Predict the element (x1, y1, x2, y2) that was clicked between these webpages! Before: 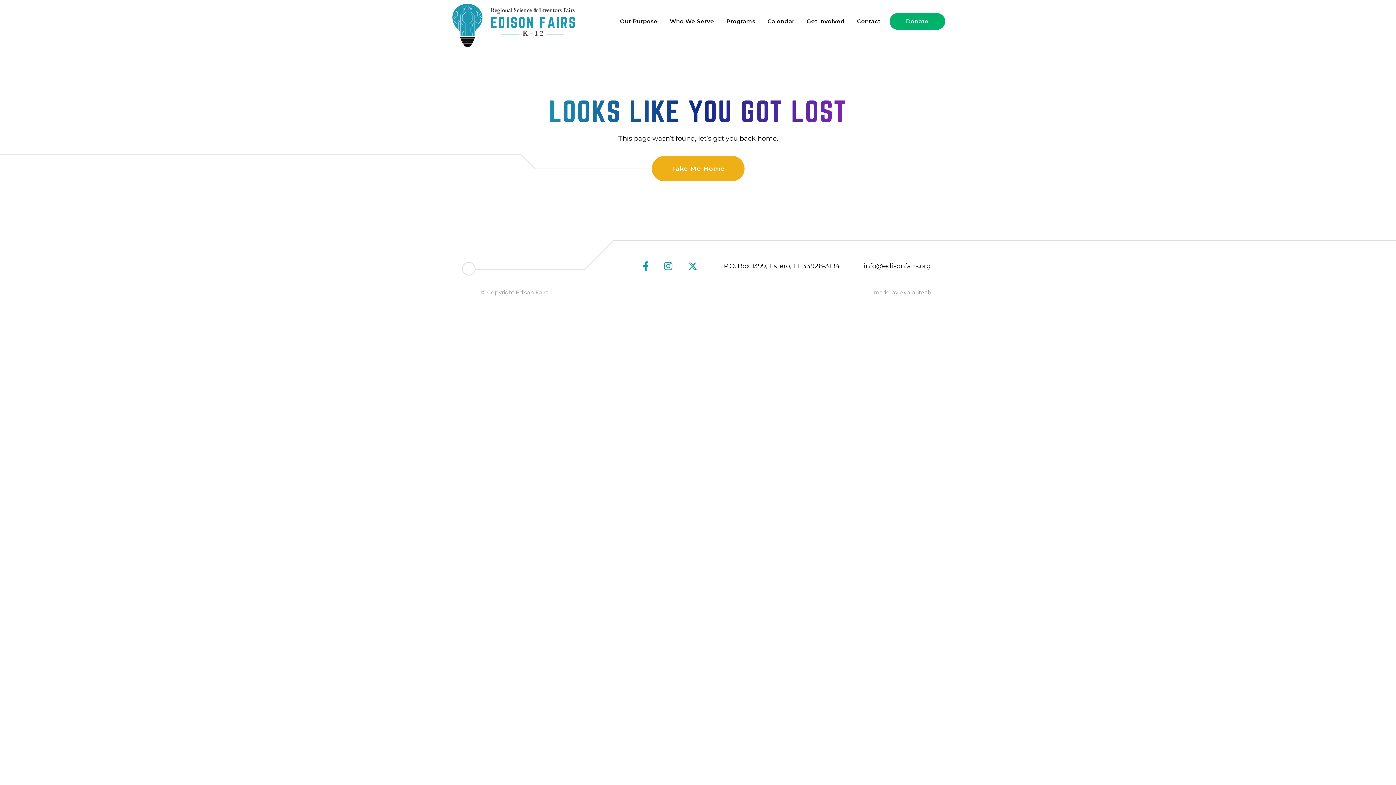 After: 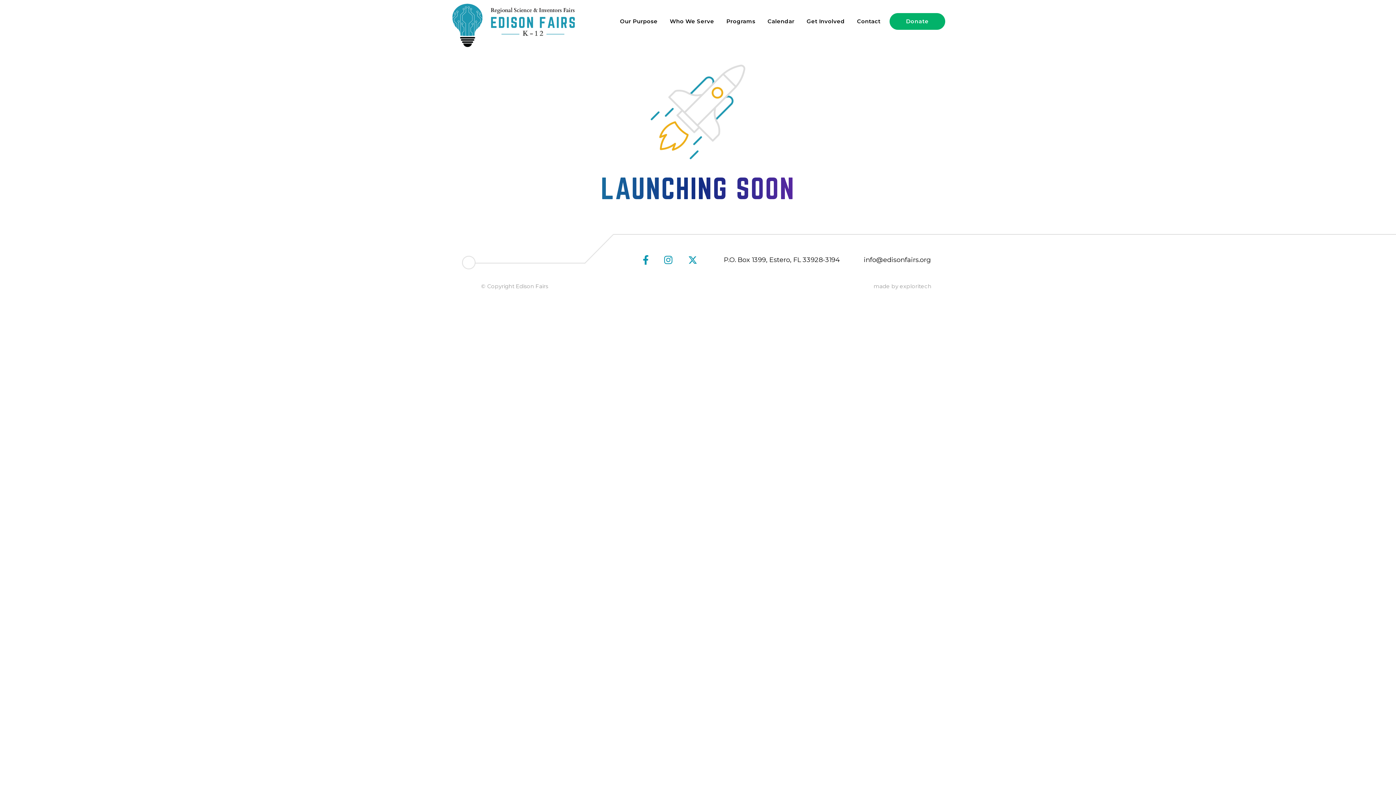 Action: label: Calendar bbox: (767, 17, 794, 25)